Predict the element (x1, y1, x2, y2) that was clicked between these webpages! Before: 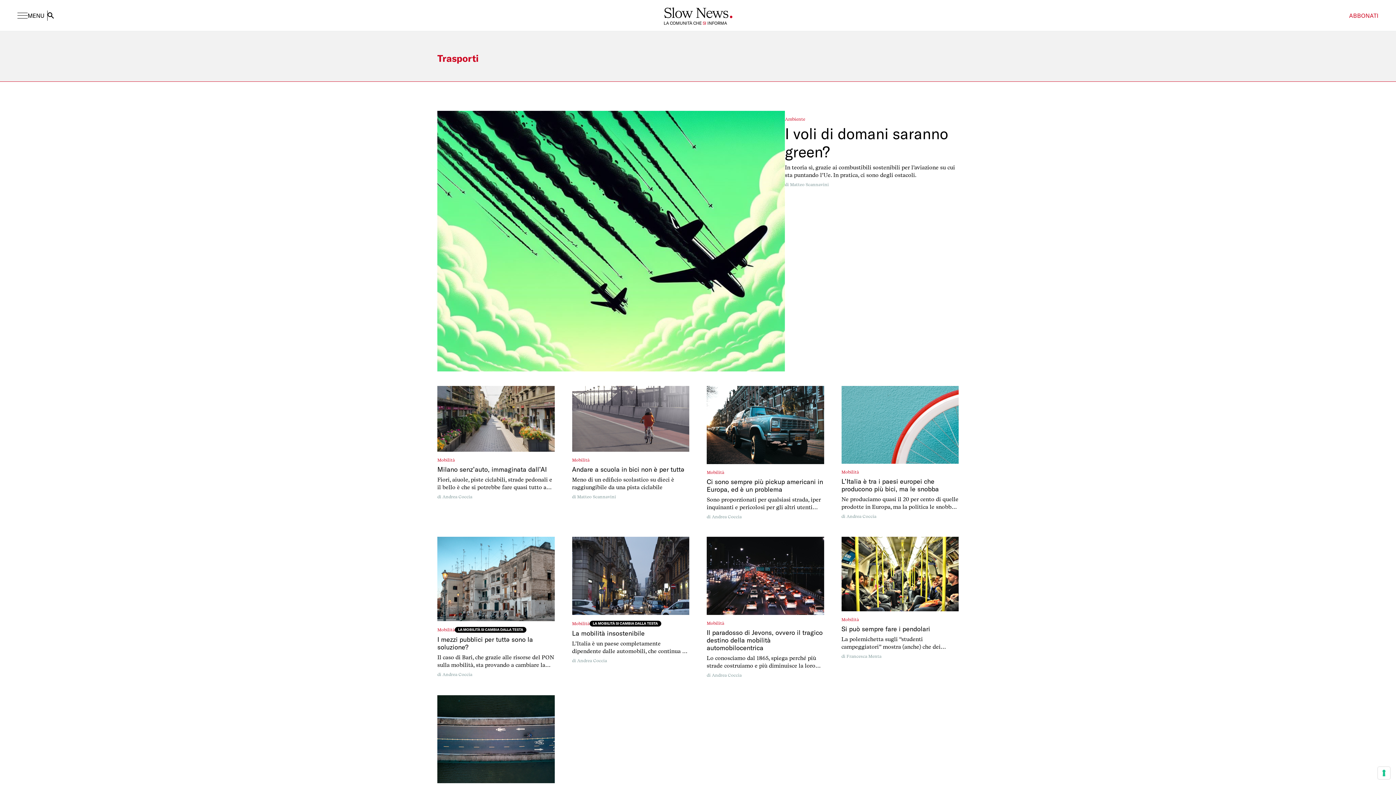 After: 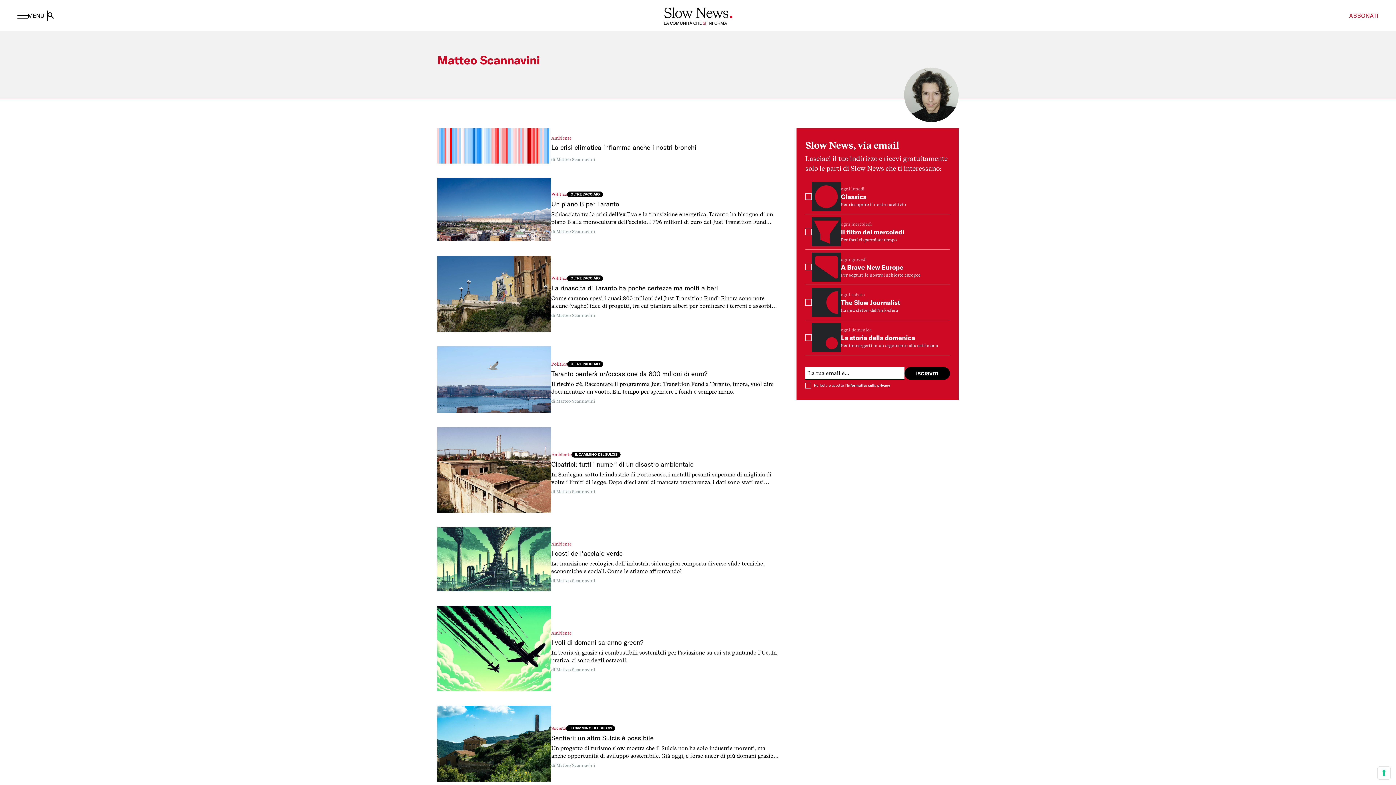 Action: bbox: (577, 494, 616, 499) label: Matteo Scannavini